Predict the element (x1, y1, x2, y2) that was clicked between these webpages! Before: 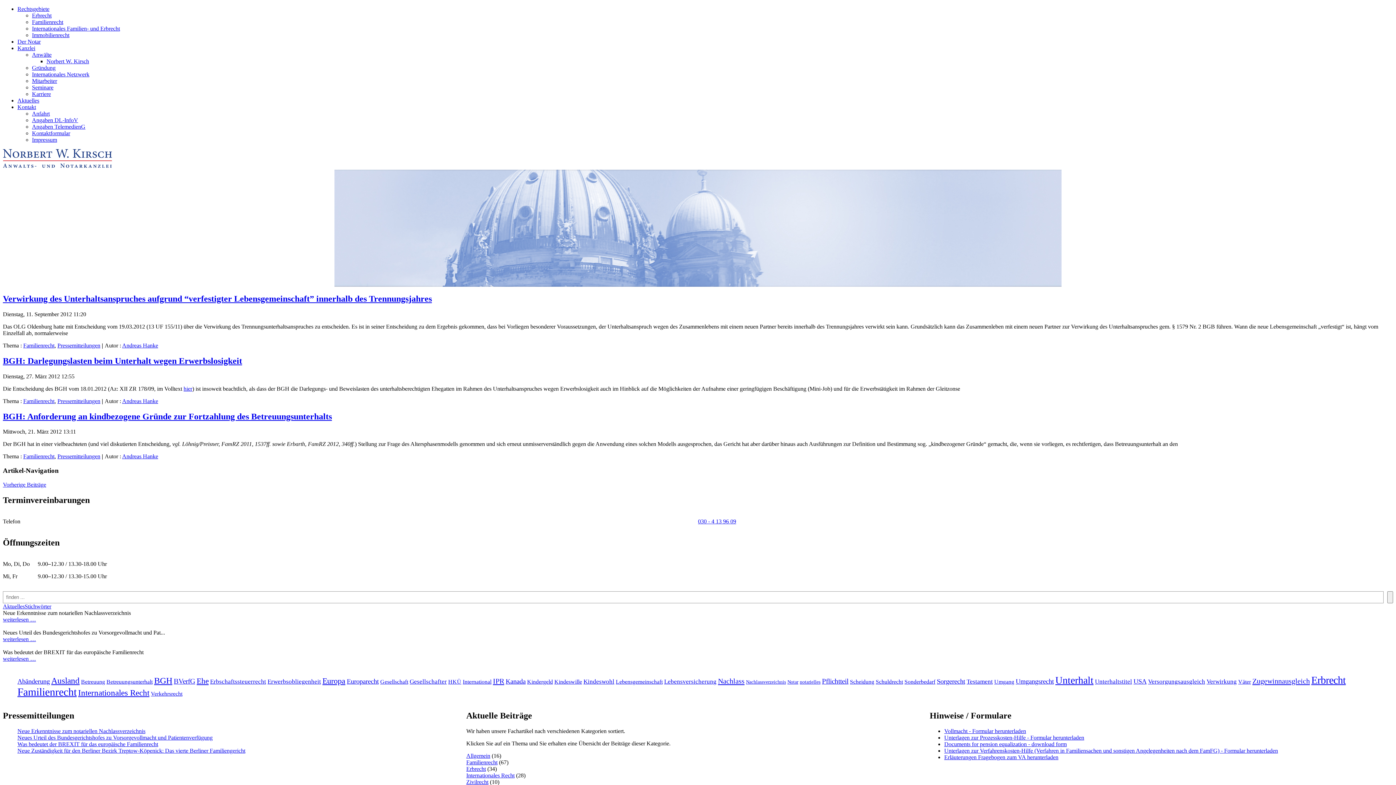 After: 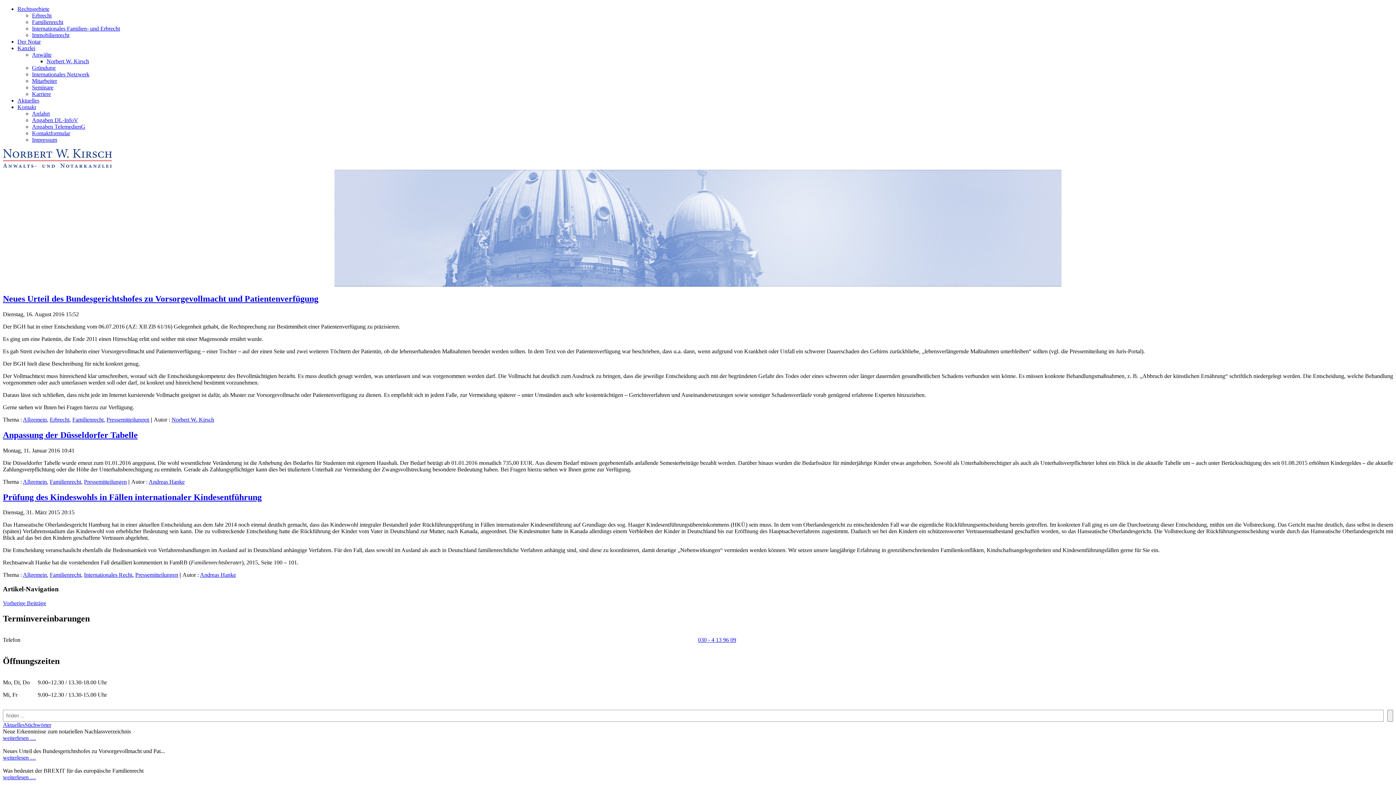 Action: bbox: (466, 753, 490, 759) label: Allgemein